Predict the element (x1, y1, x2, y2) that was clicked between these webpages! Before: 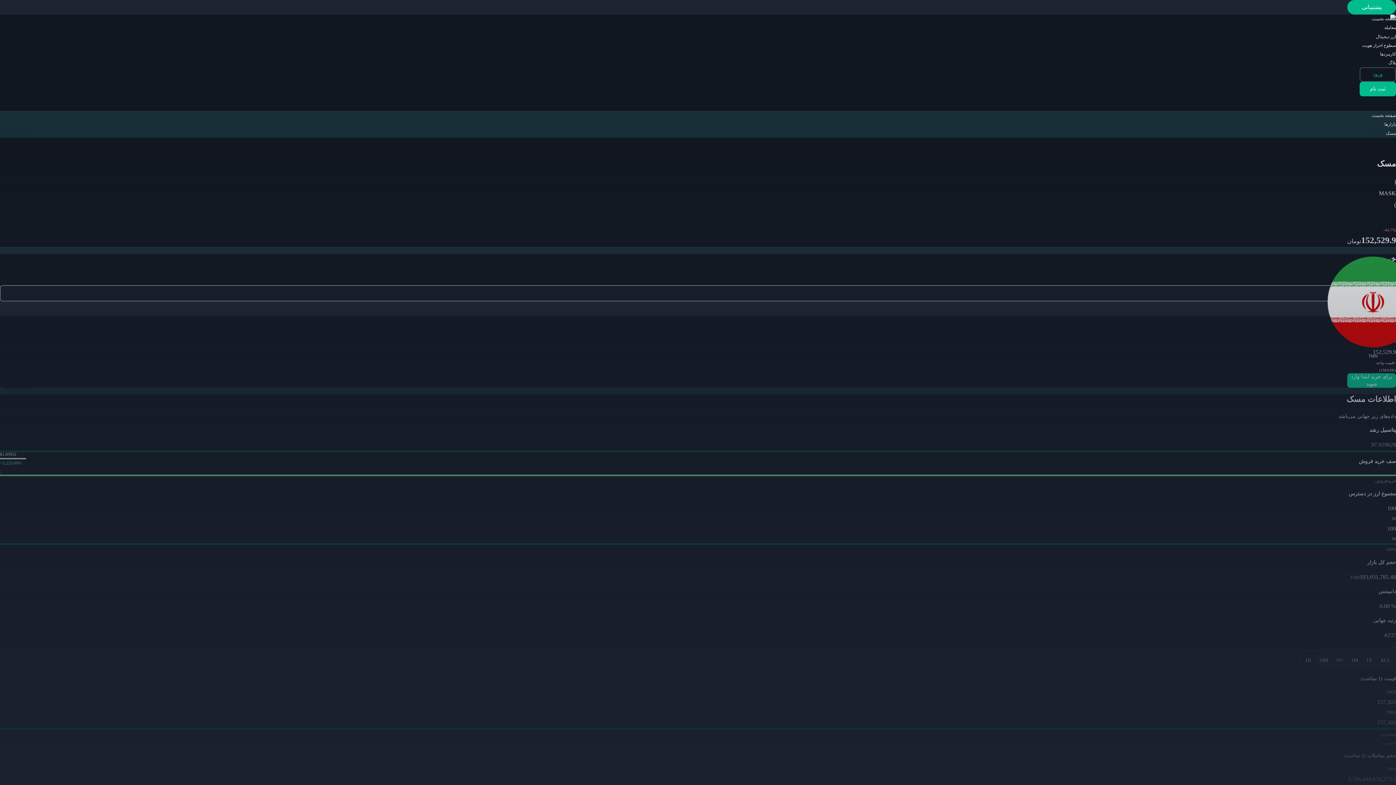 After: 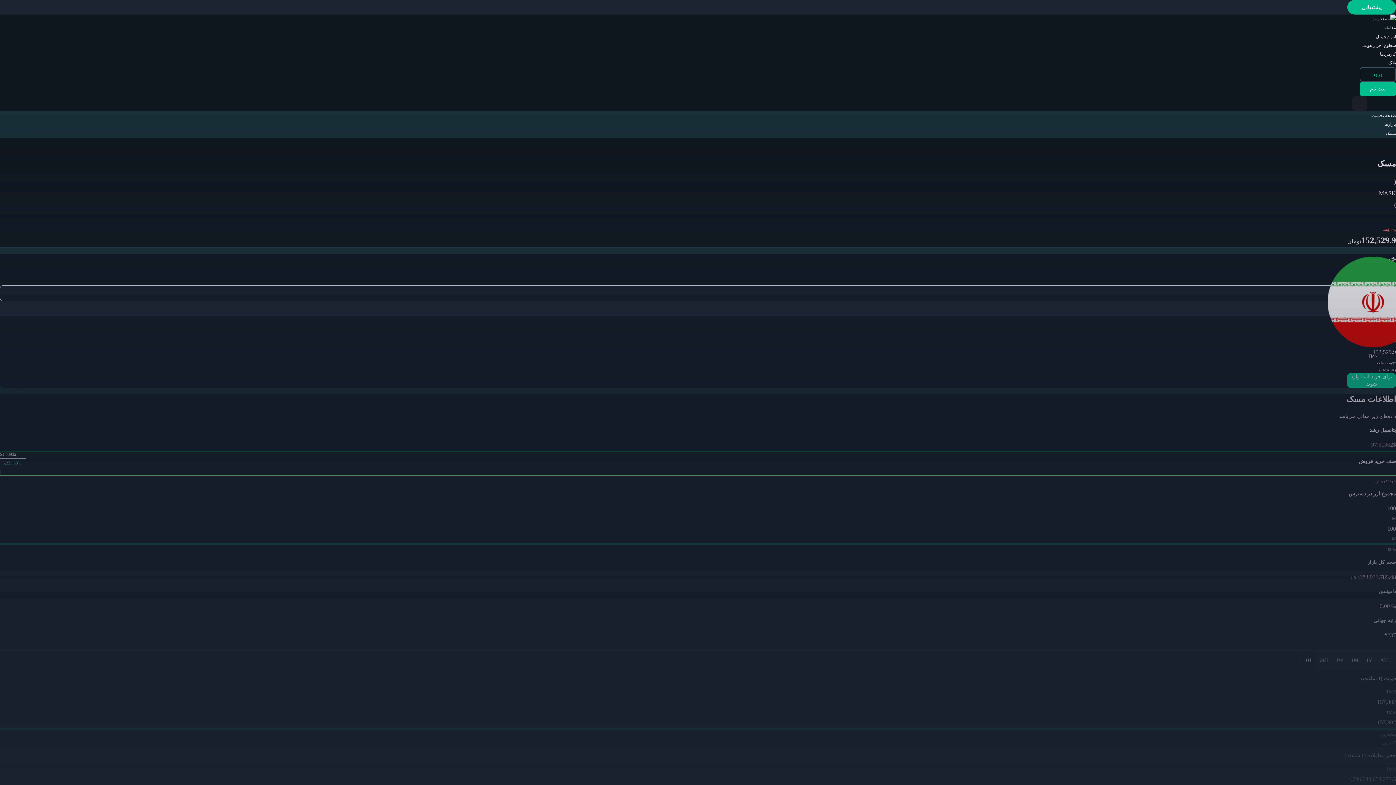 Action: label: change-theme-button bbox: (1352, 96, 1367, 110)